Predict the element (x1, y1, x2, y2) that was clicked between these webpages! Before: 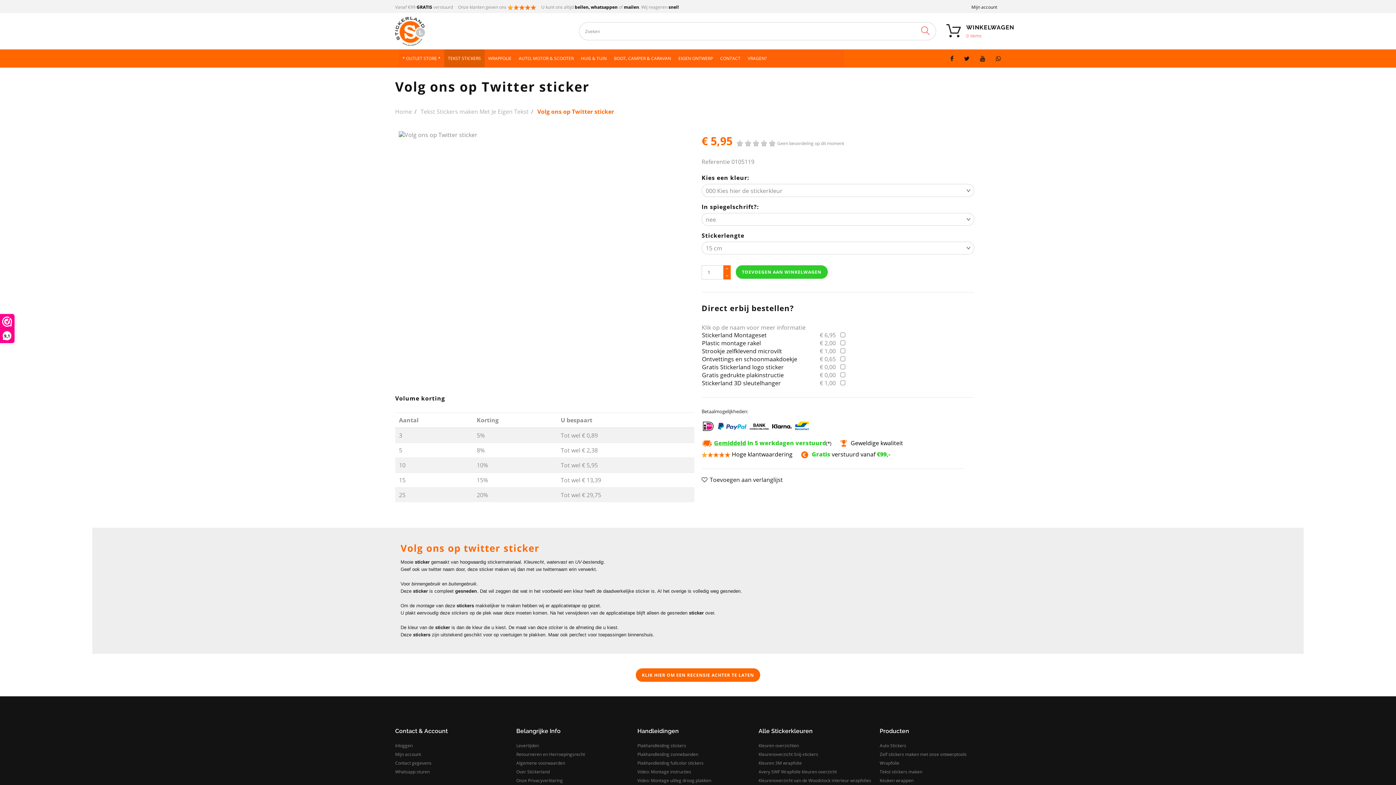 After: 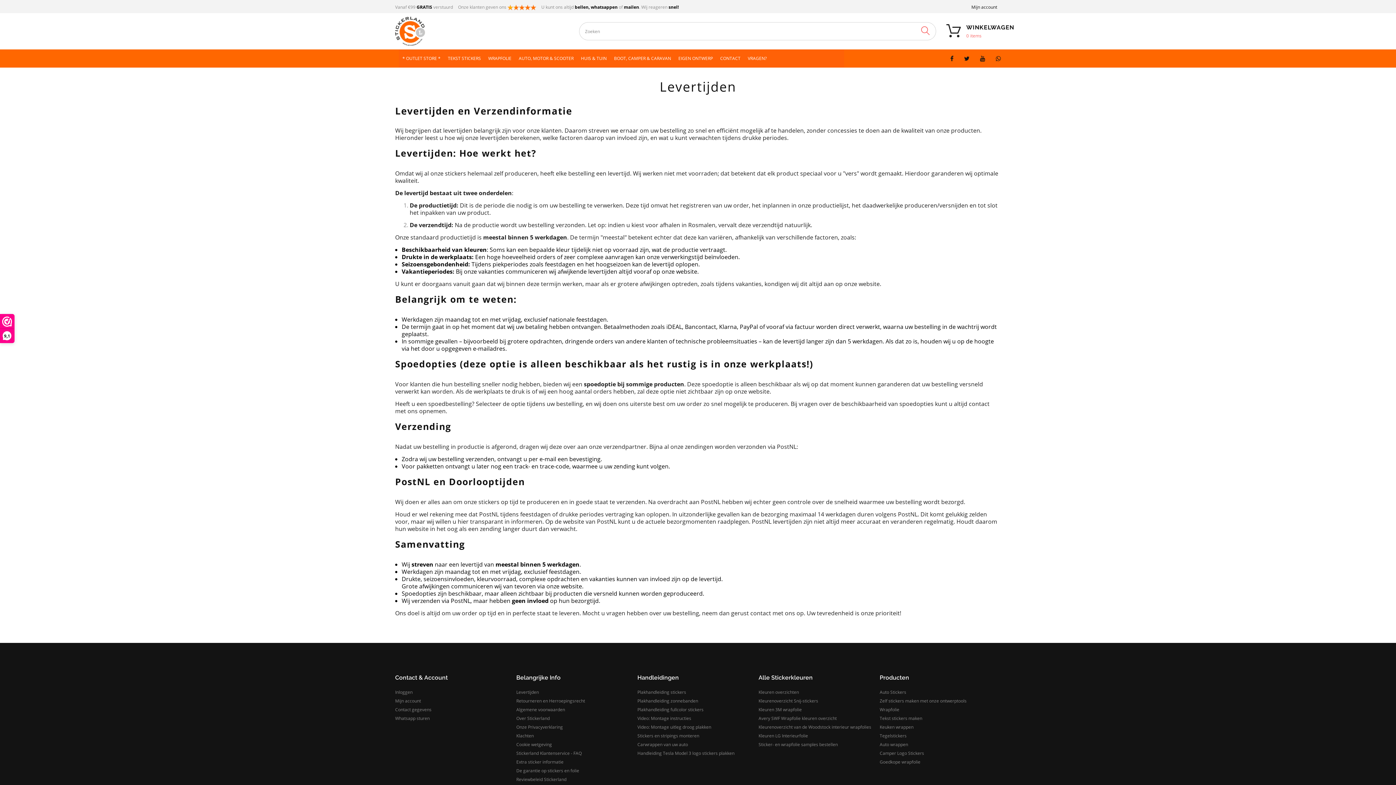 Action: label: Levertijden bbox: (516, 742, 538, 748)